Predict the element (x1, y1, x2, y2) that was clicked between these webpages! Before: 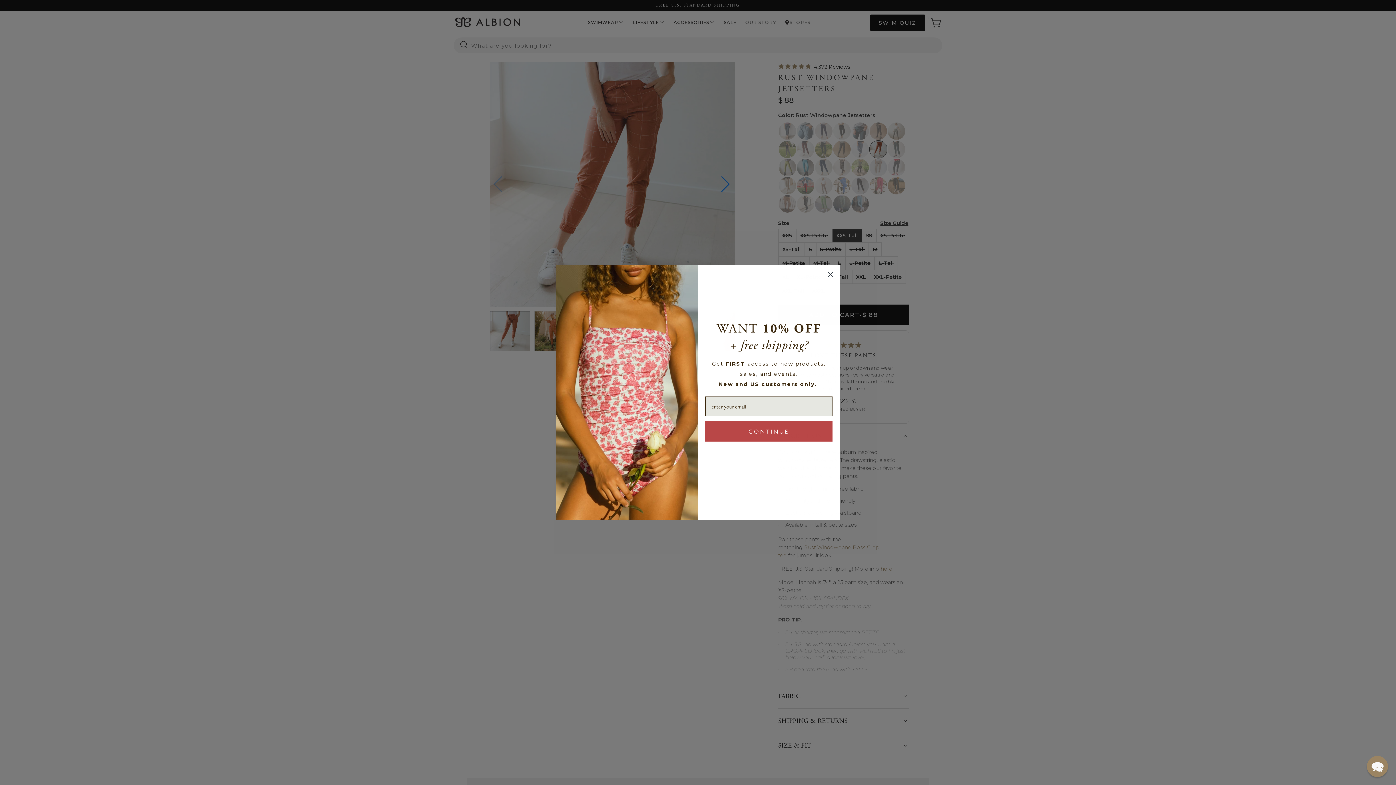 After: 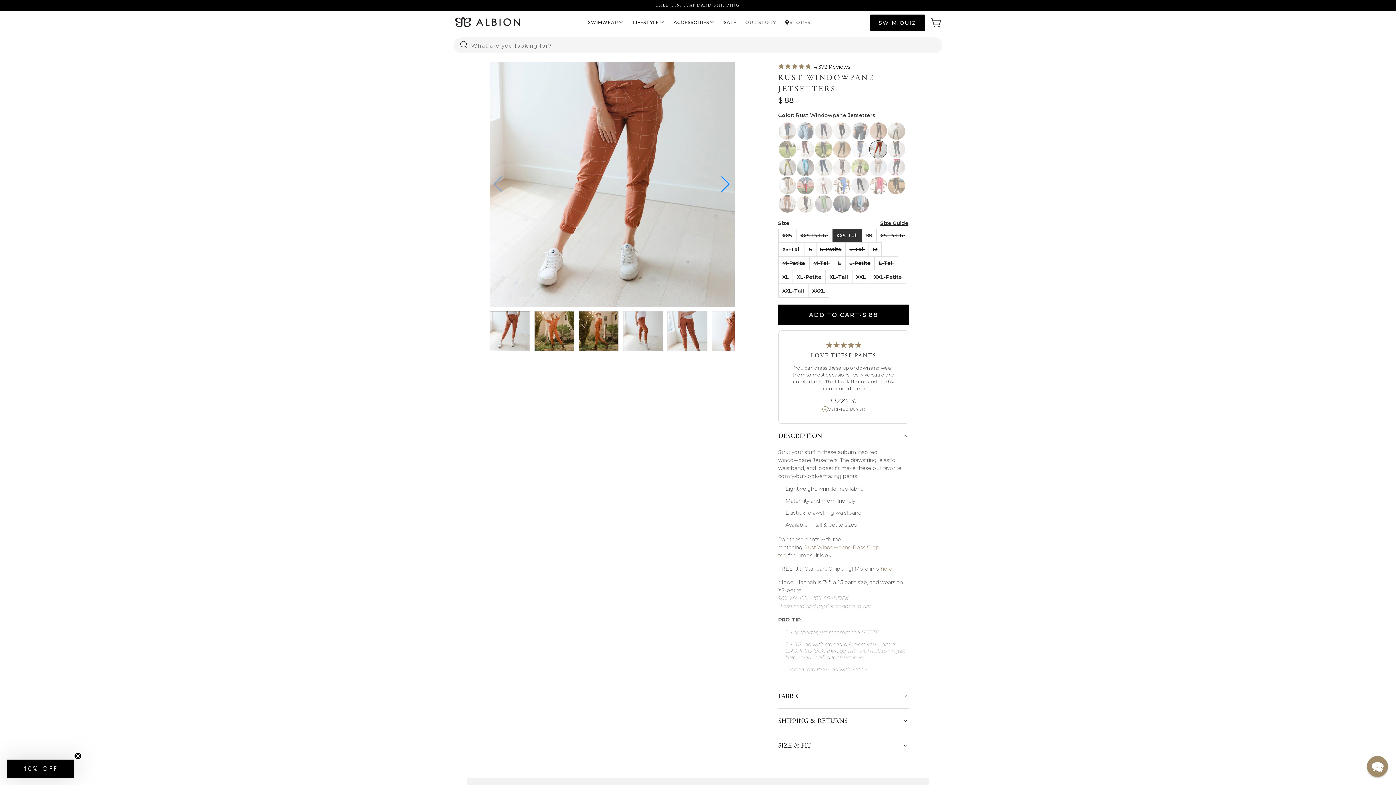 Action: bbox: (698, 445, 840, 463) label: No Thanks